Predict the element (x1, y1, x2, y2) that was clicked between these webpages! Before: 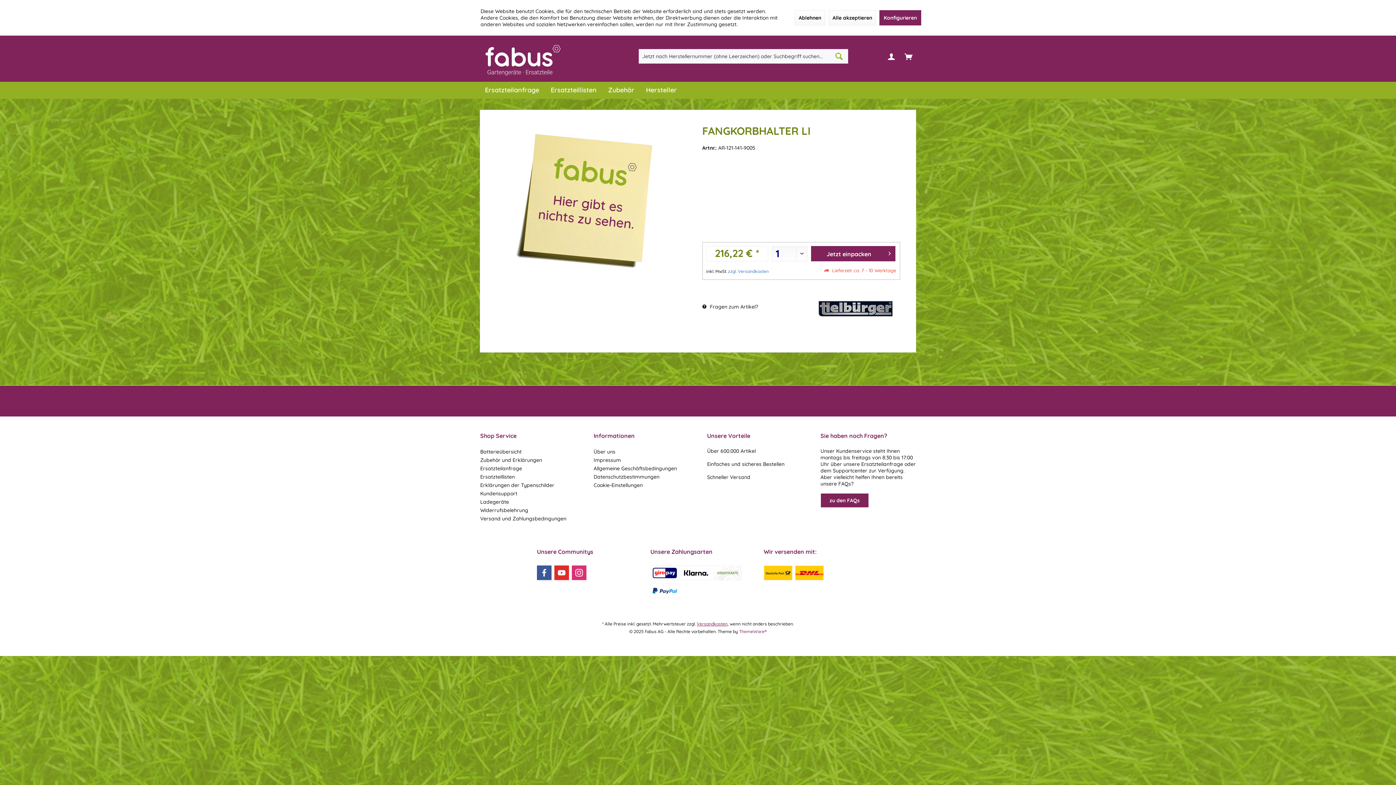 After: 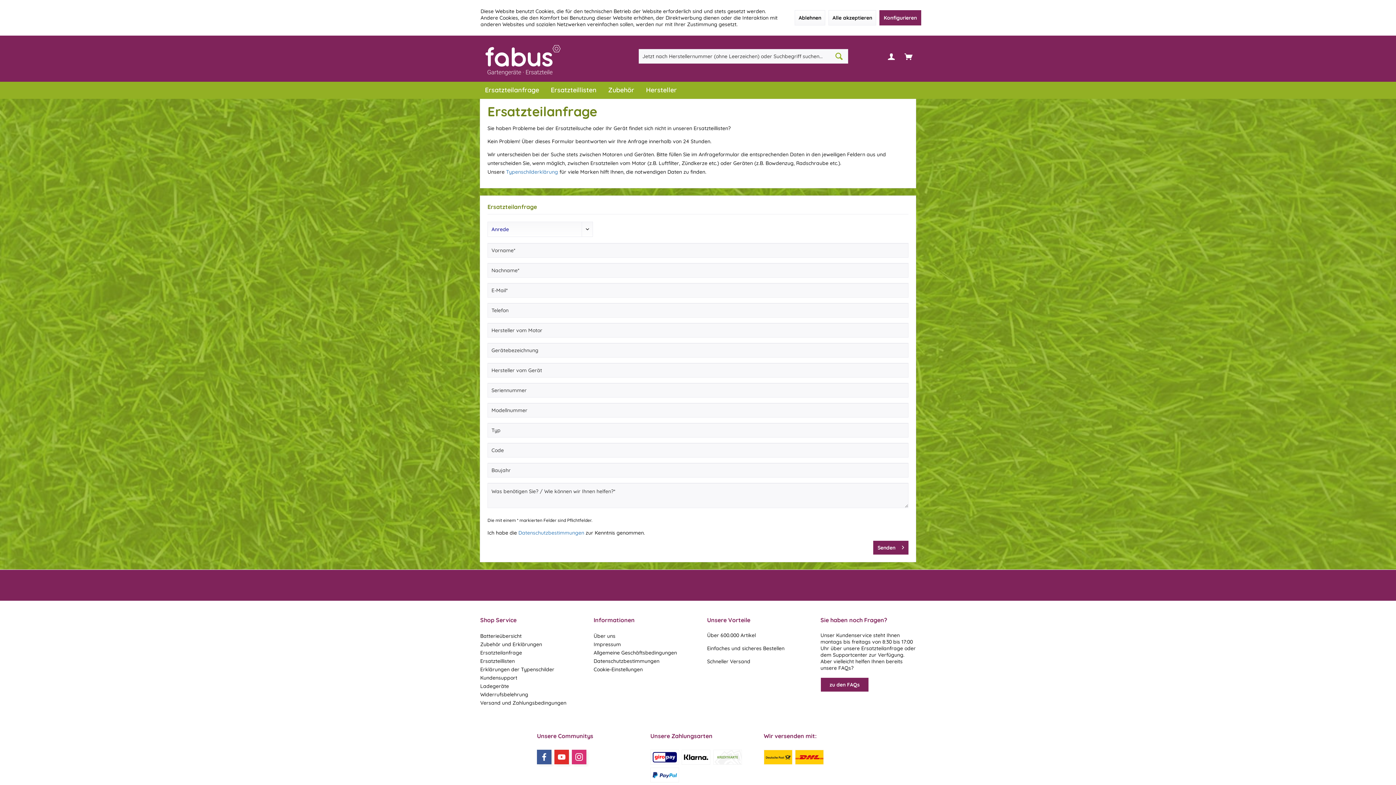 Action: label: Ersatzteilanfrage bbox: (861, 461, 903, 467)